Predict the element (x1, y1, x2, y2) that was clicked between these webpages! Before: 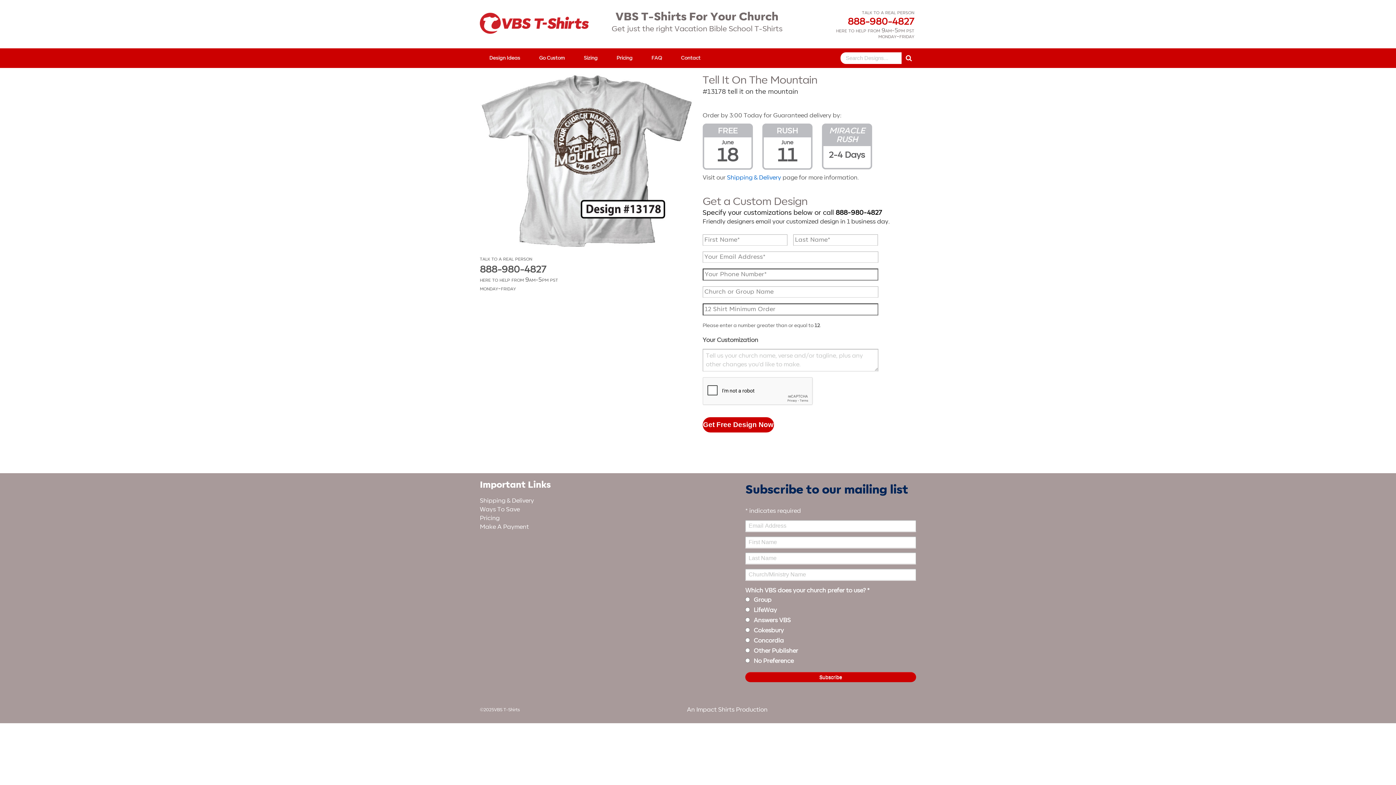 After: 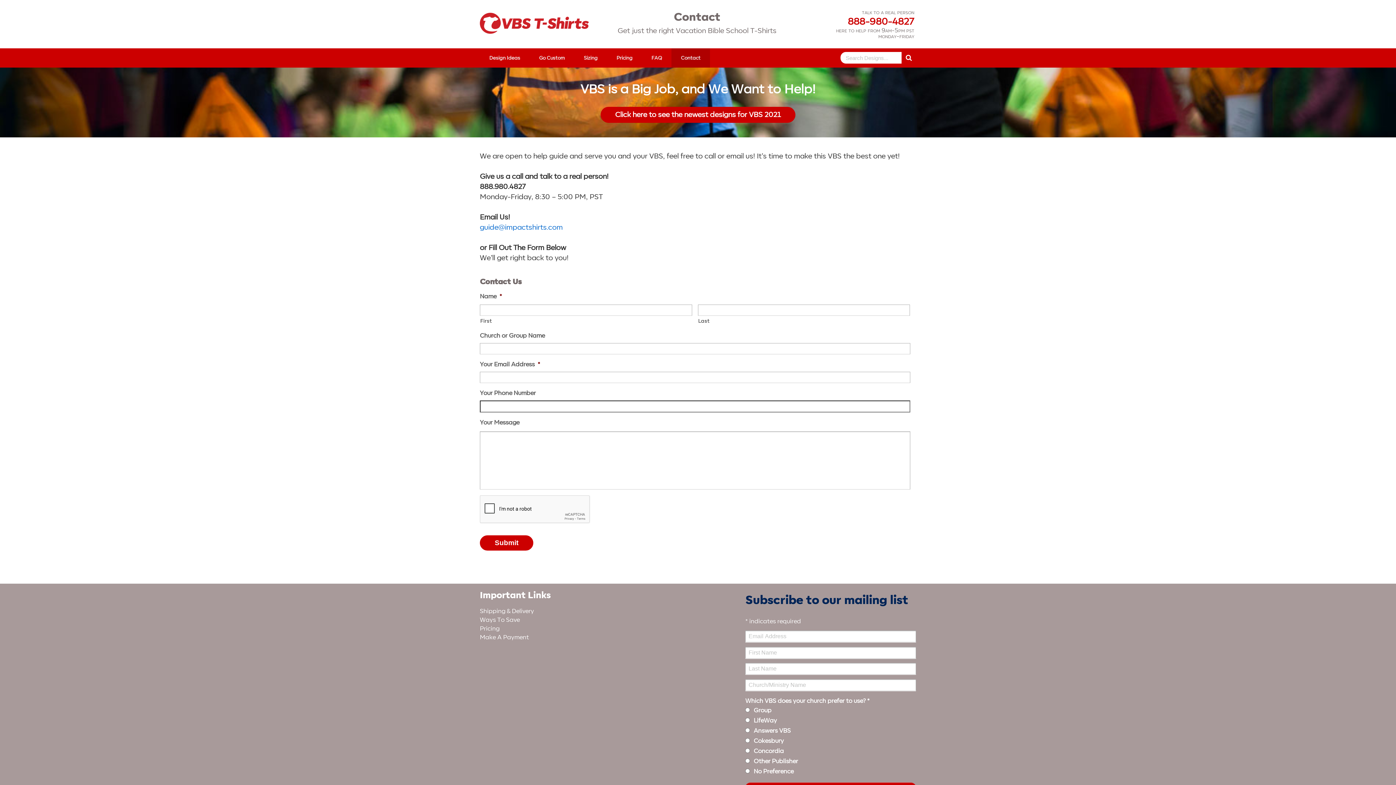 Action: bbox: (671, 48, 710, 67) label: Contact